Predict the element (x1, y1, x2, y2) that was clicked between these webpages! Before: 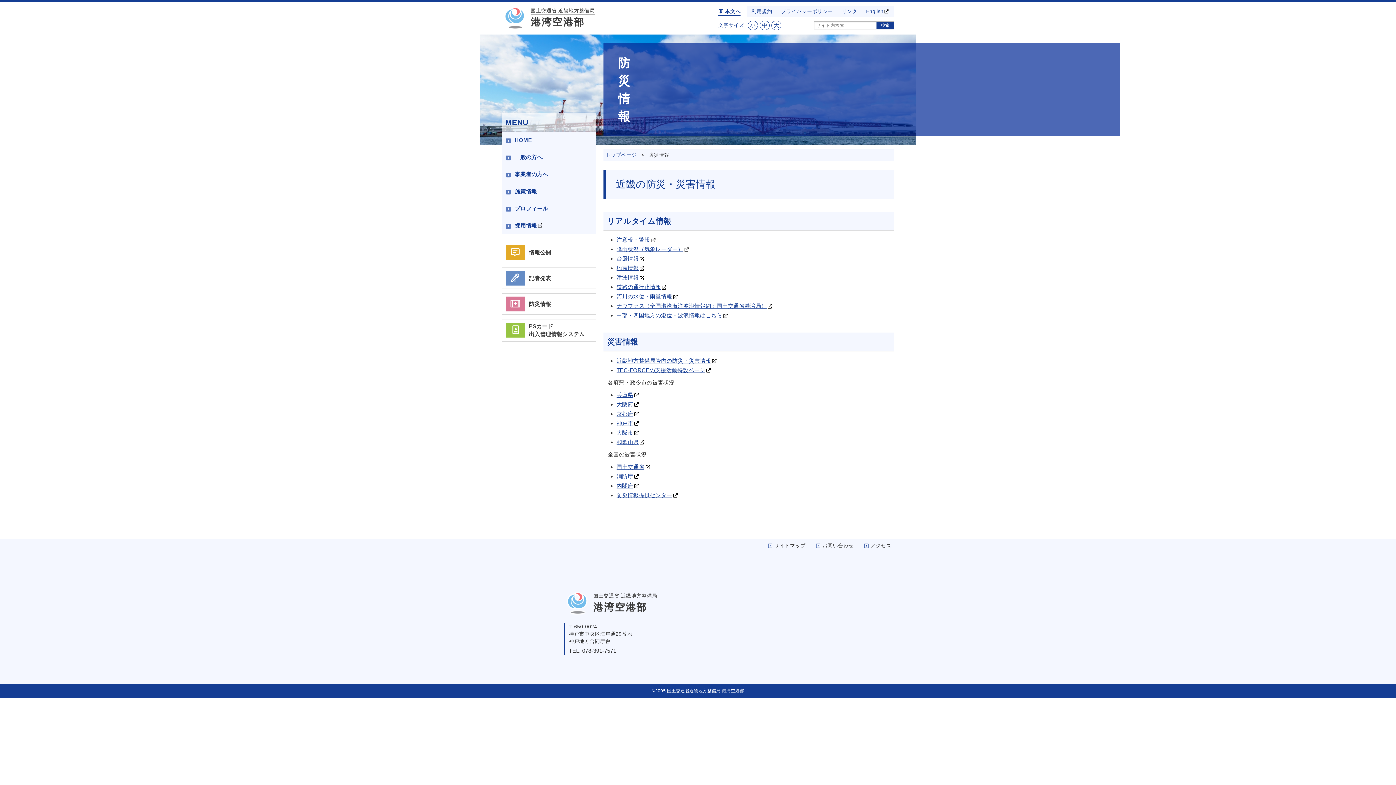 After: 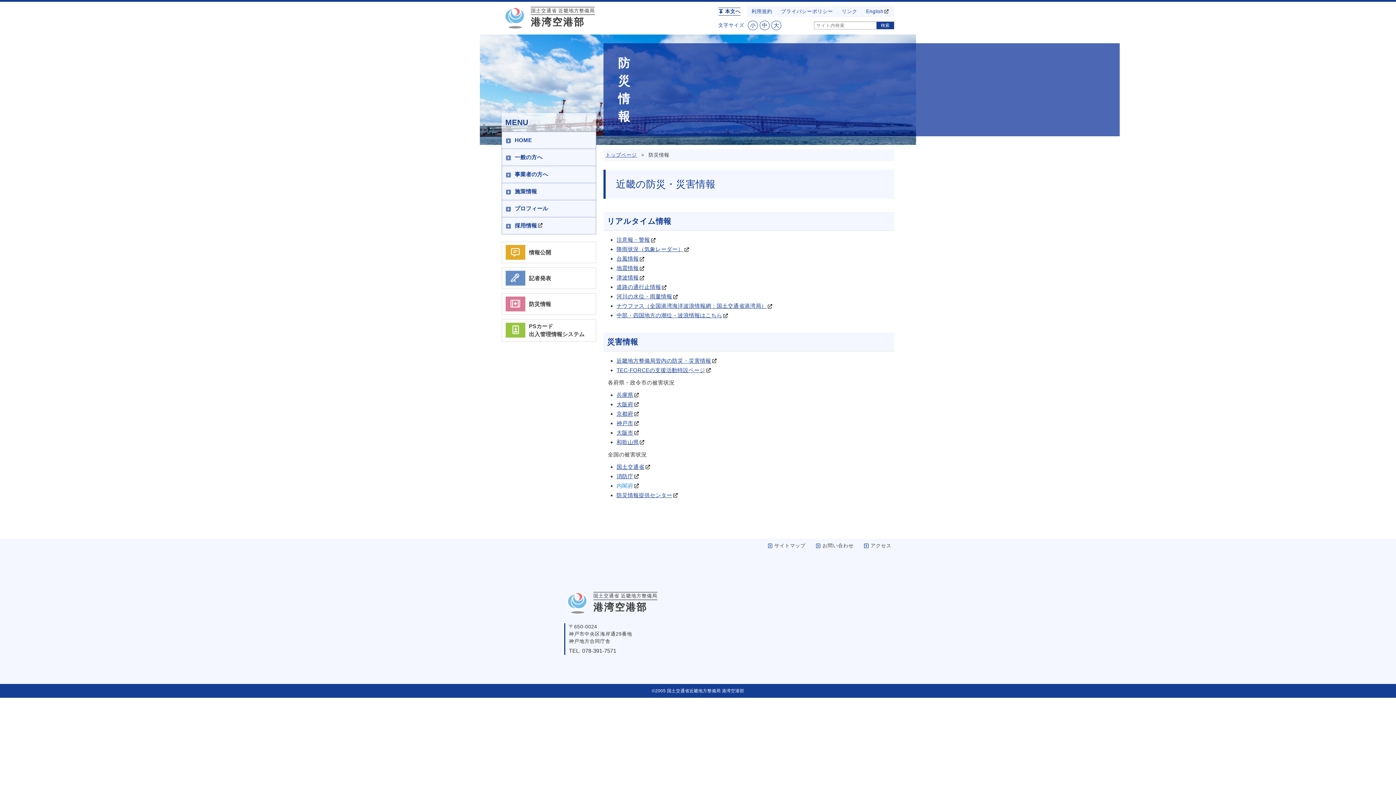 Action: bbox: (616, 482, 640, 489) label: 内閣府